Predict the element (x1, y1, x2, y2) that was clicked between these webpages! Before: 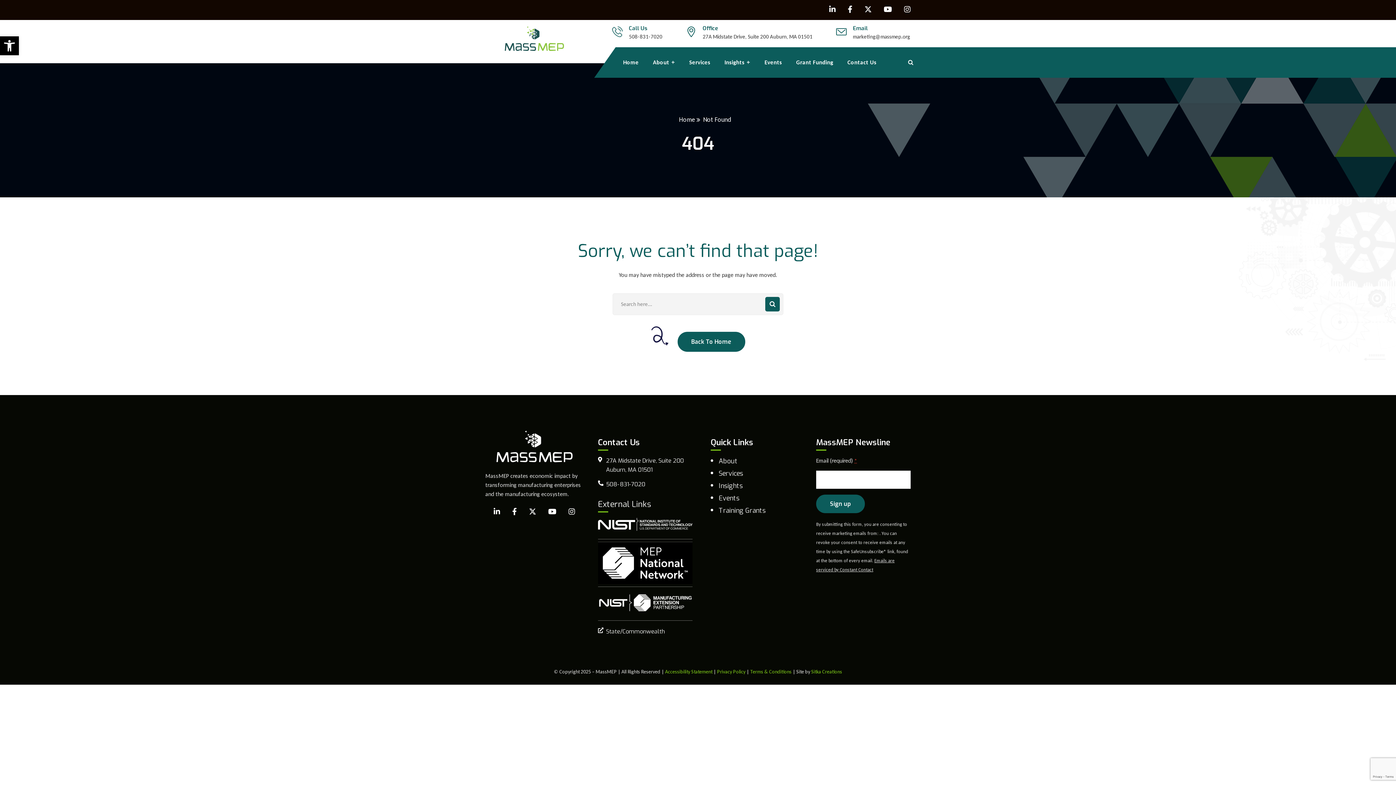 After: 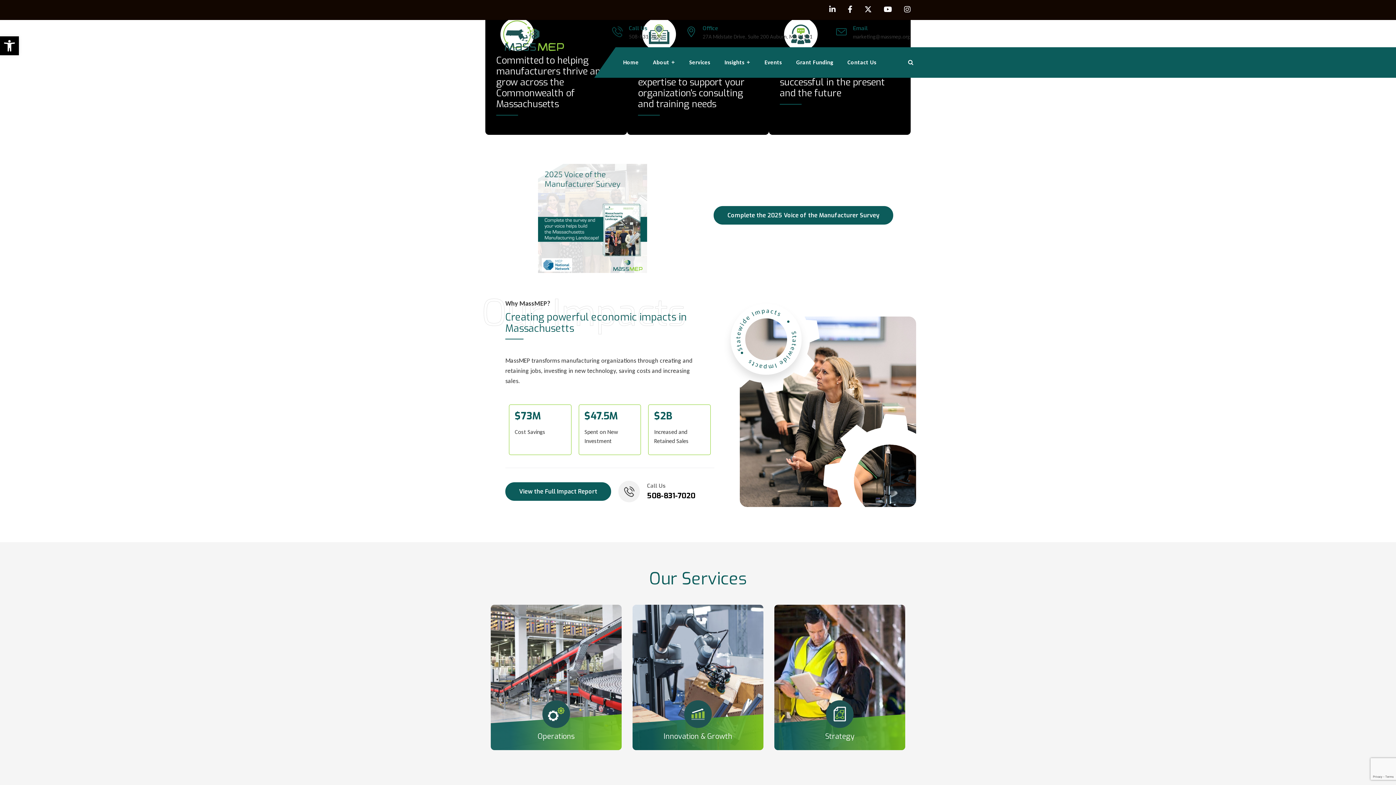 Action: bbox: (497, 26, 571, 52)